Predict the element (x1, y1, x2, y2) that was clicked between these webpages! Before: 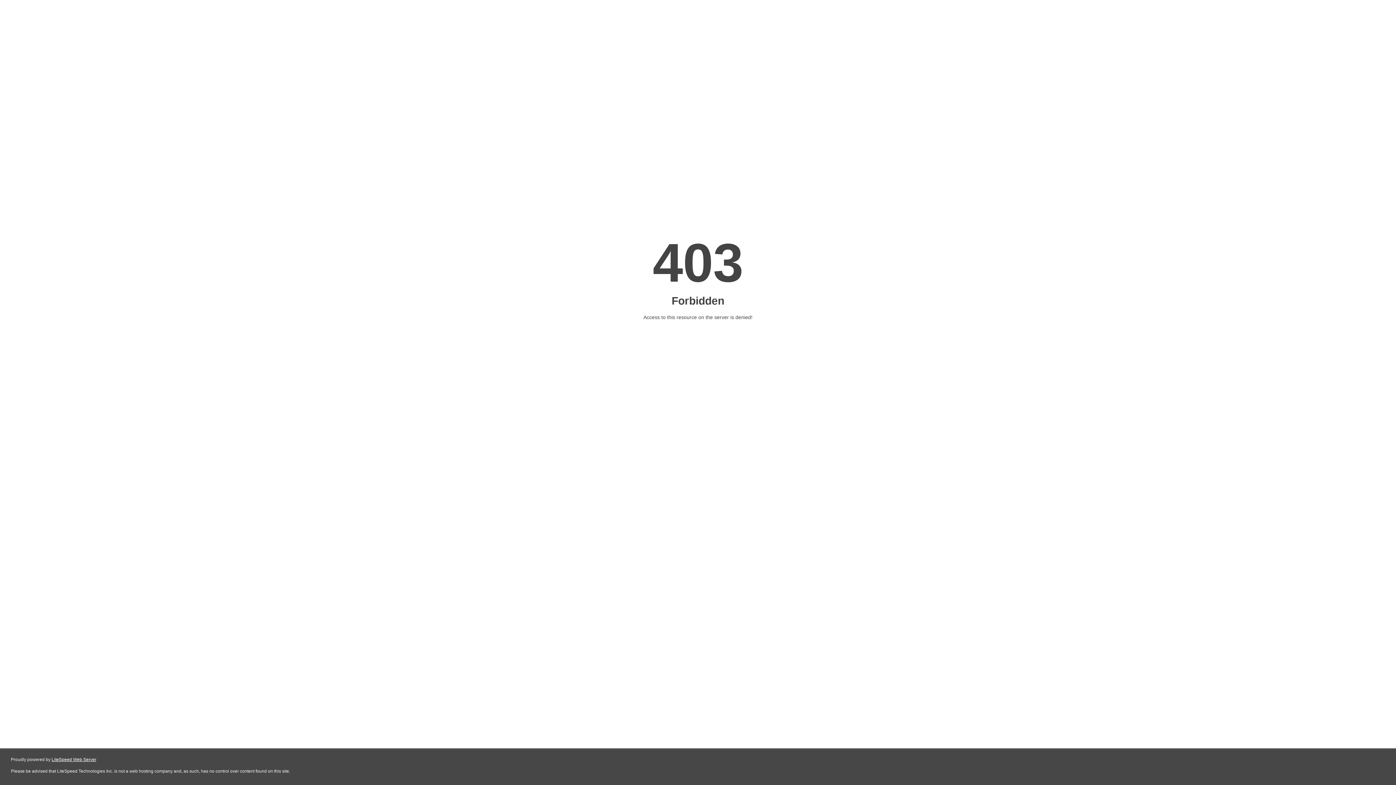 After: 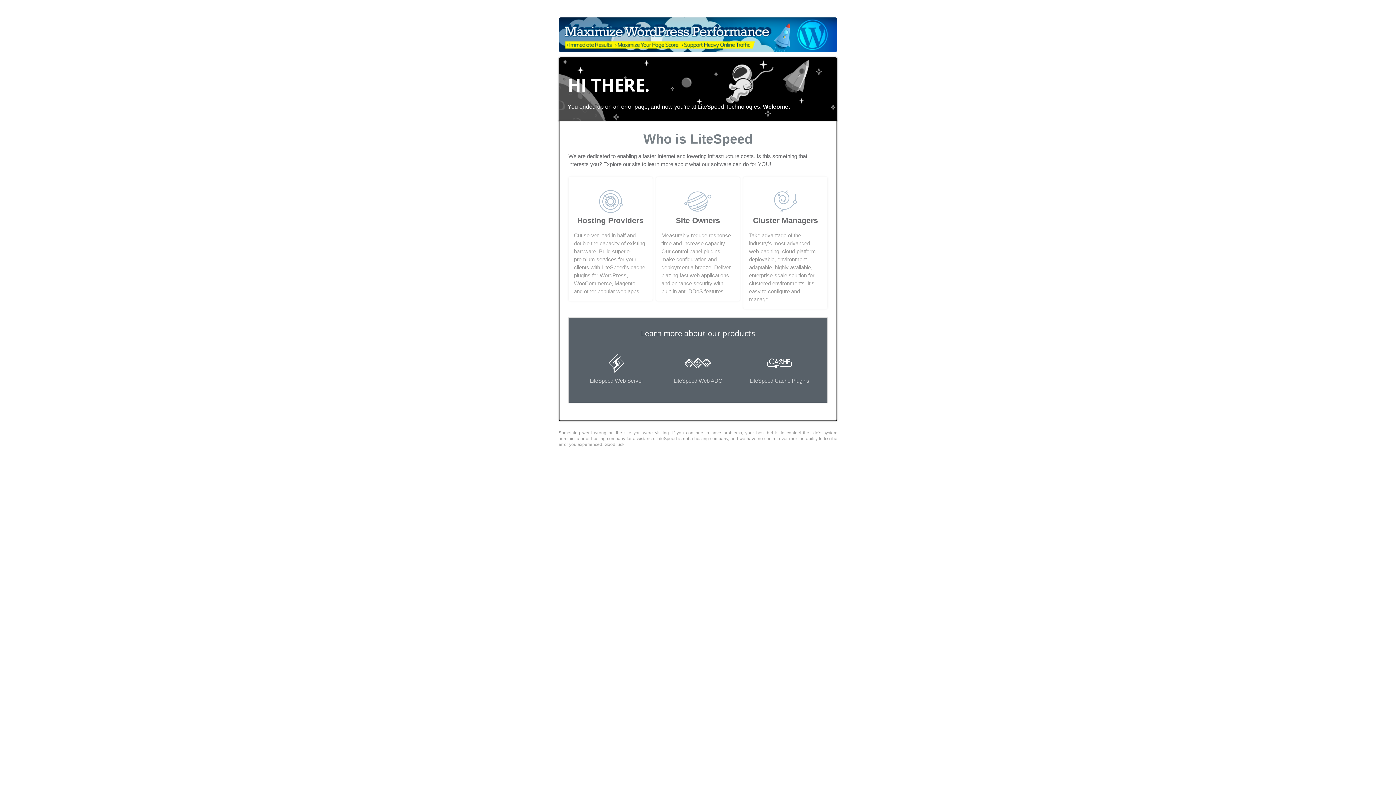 Action: label: LiteSpeed Web Server bbox: (51, 757, 96, 762)